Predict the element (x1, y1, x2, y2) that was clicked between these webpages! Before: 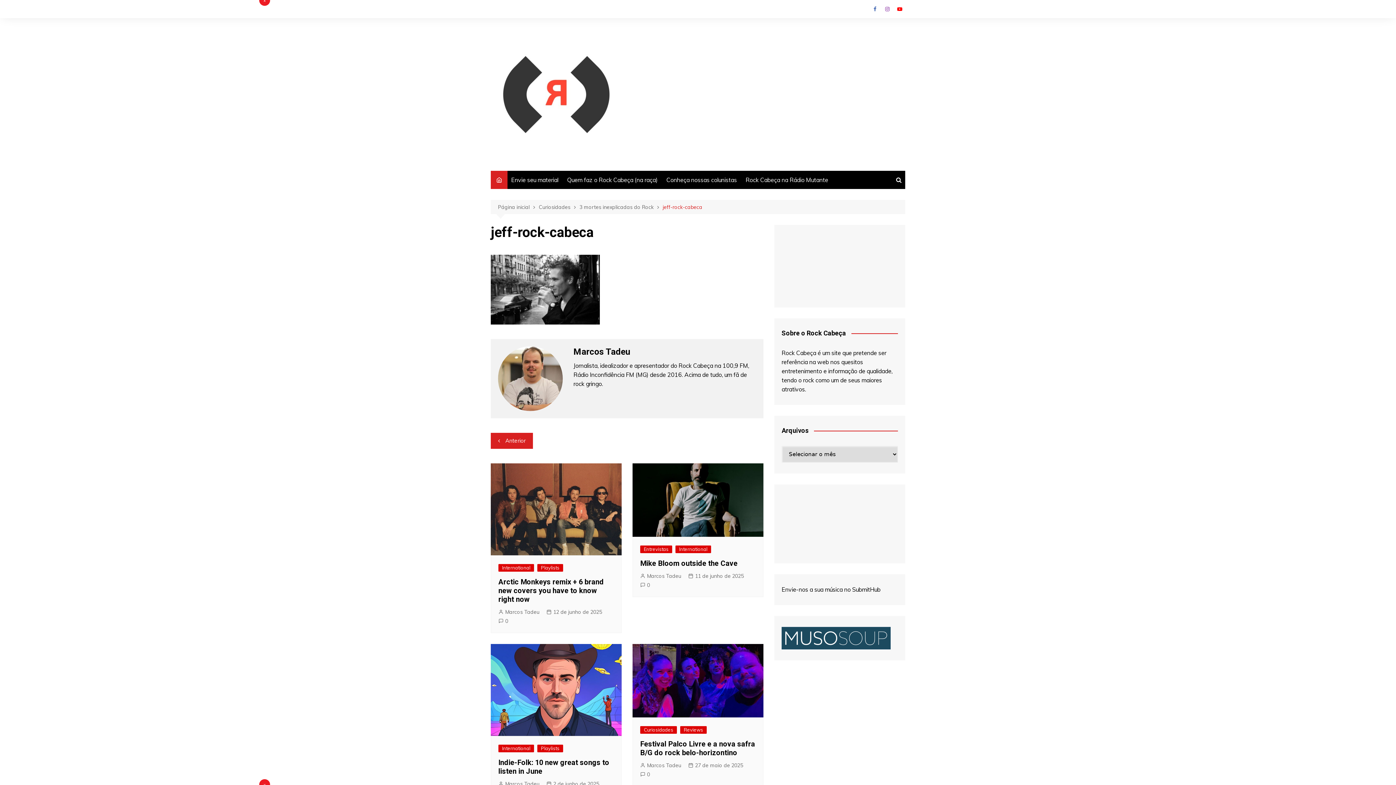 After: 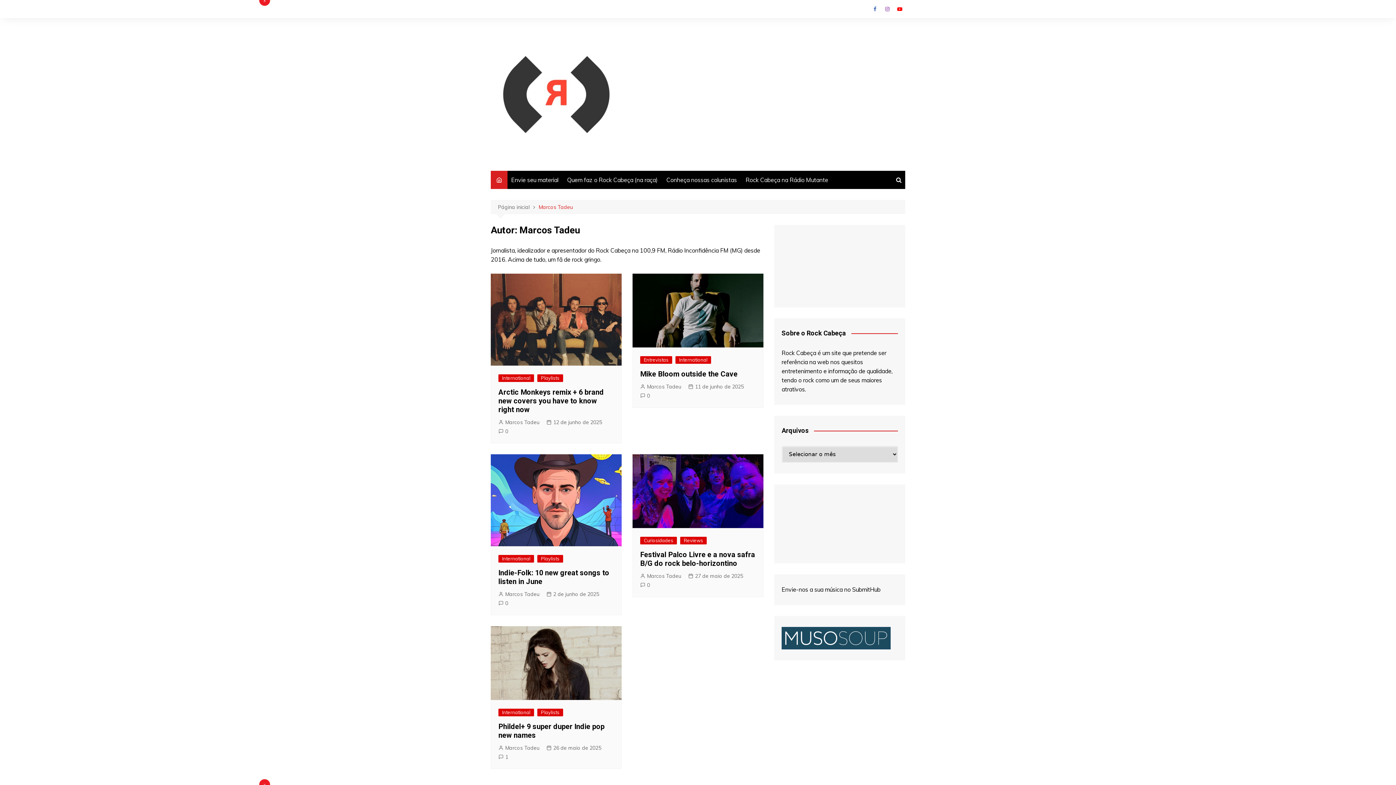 Action: bbox: (498, 608, 539, 616) label: Marcos Tadeu